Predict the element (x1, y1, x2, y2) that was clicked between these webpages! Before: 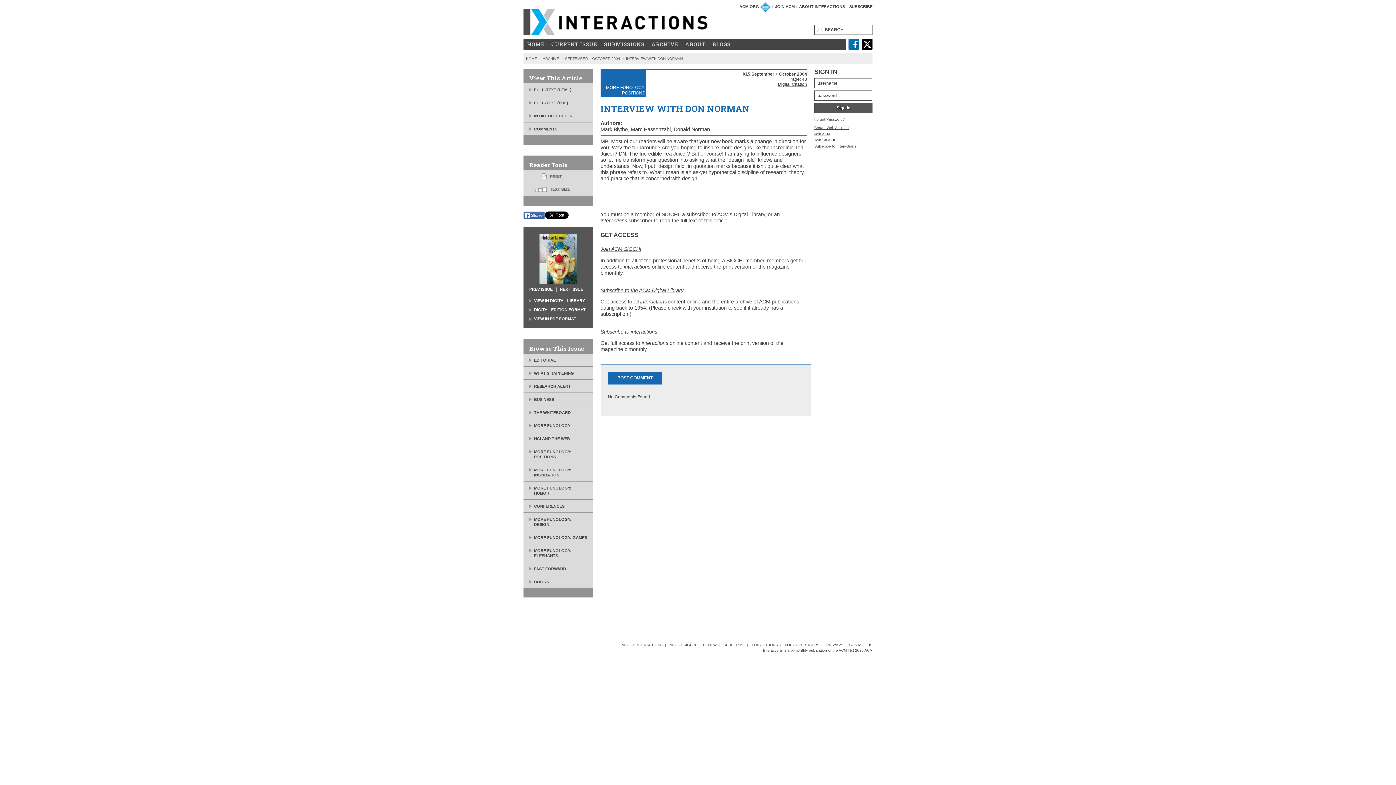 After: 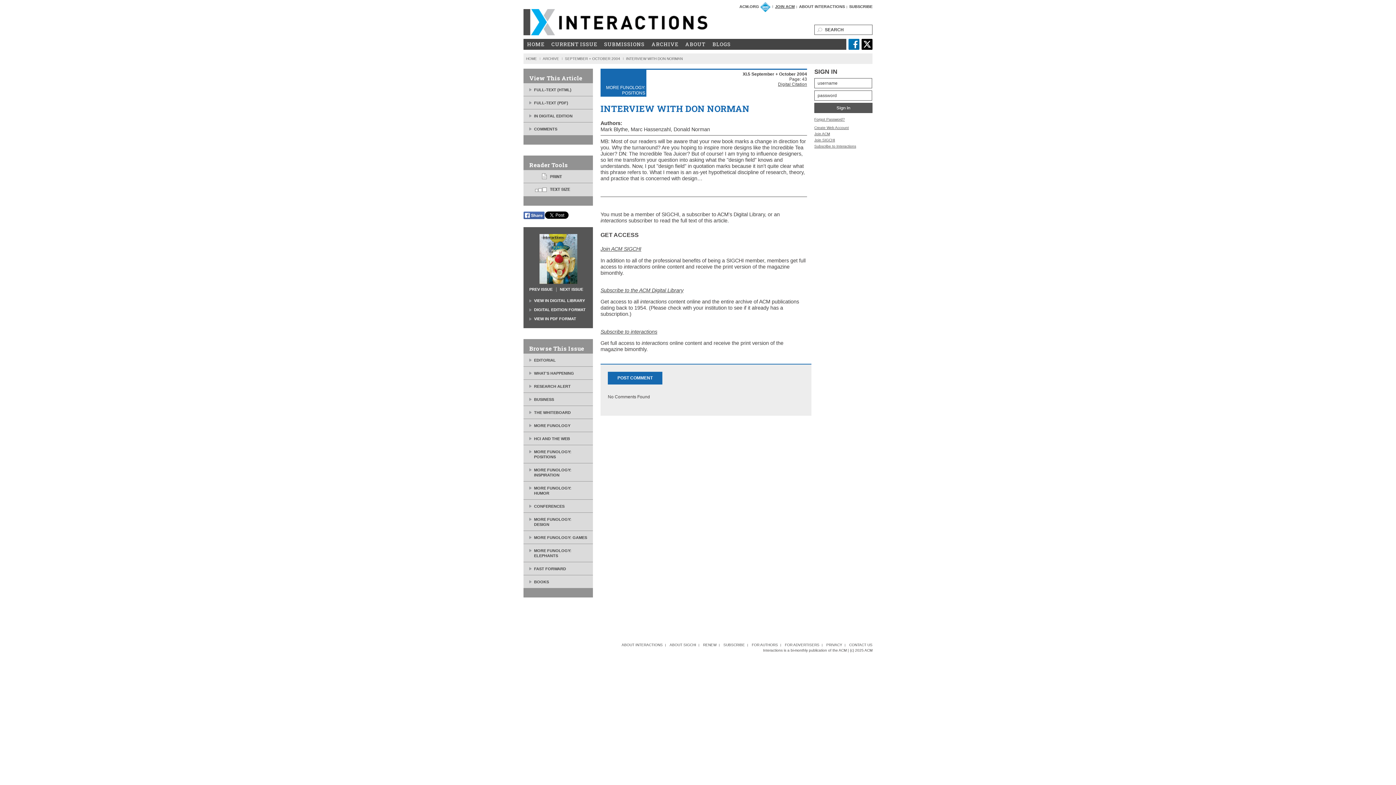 Action: label: JOIN ACM bbox: (775, 4, 794, 8)